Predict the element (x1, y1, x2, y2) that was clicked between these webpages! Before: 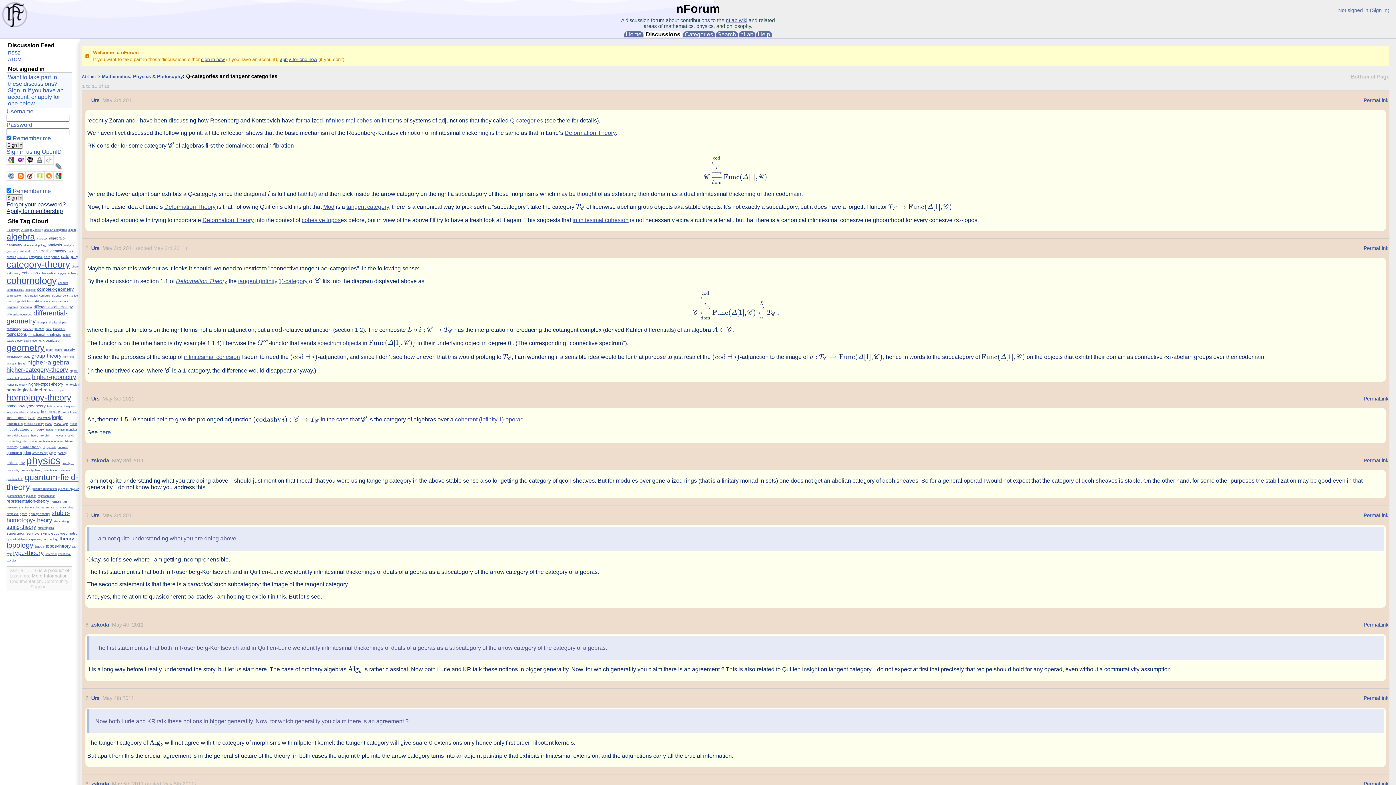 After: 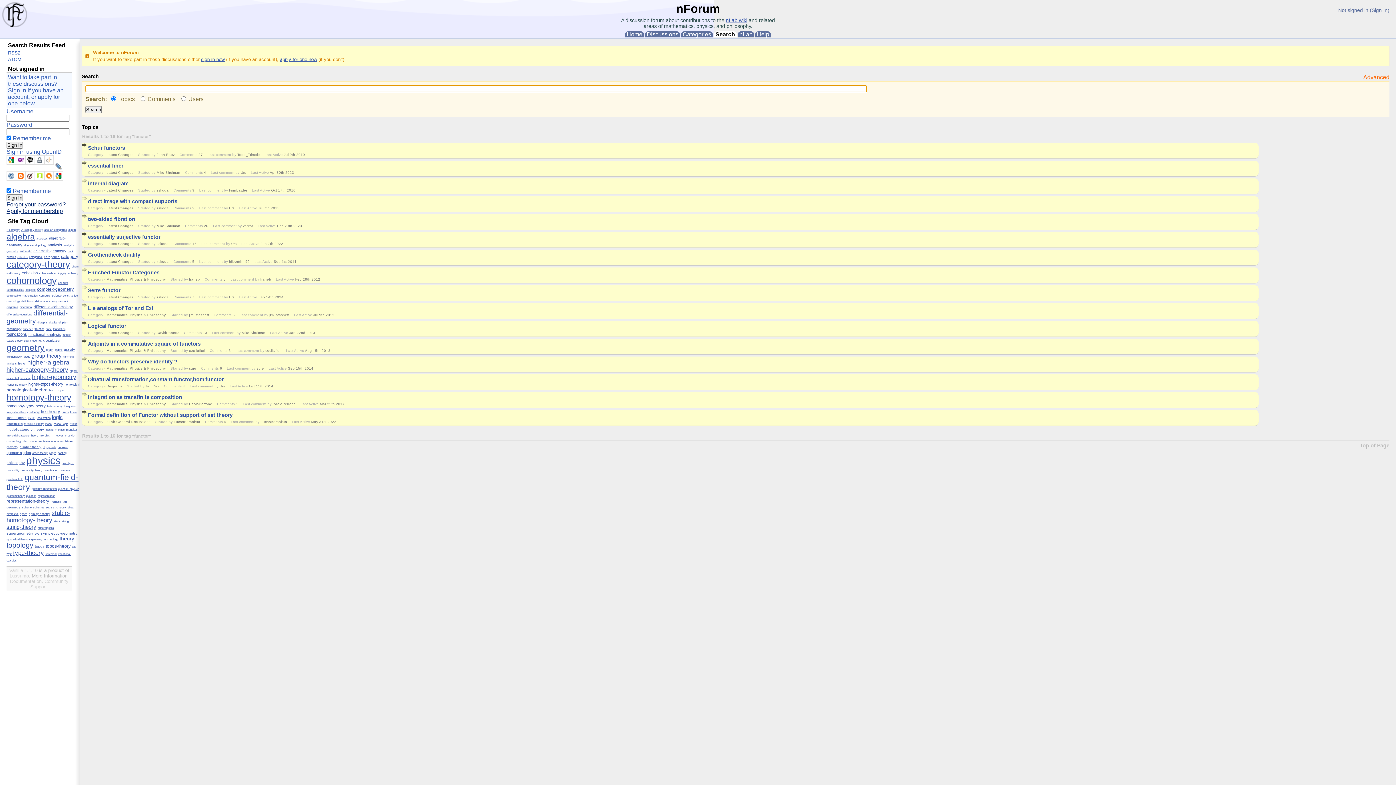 Action: label: functor bbox: (62, 333, 70, 336)